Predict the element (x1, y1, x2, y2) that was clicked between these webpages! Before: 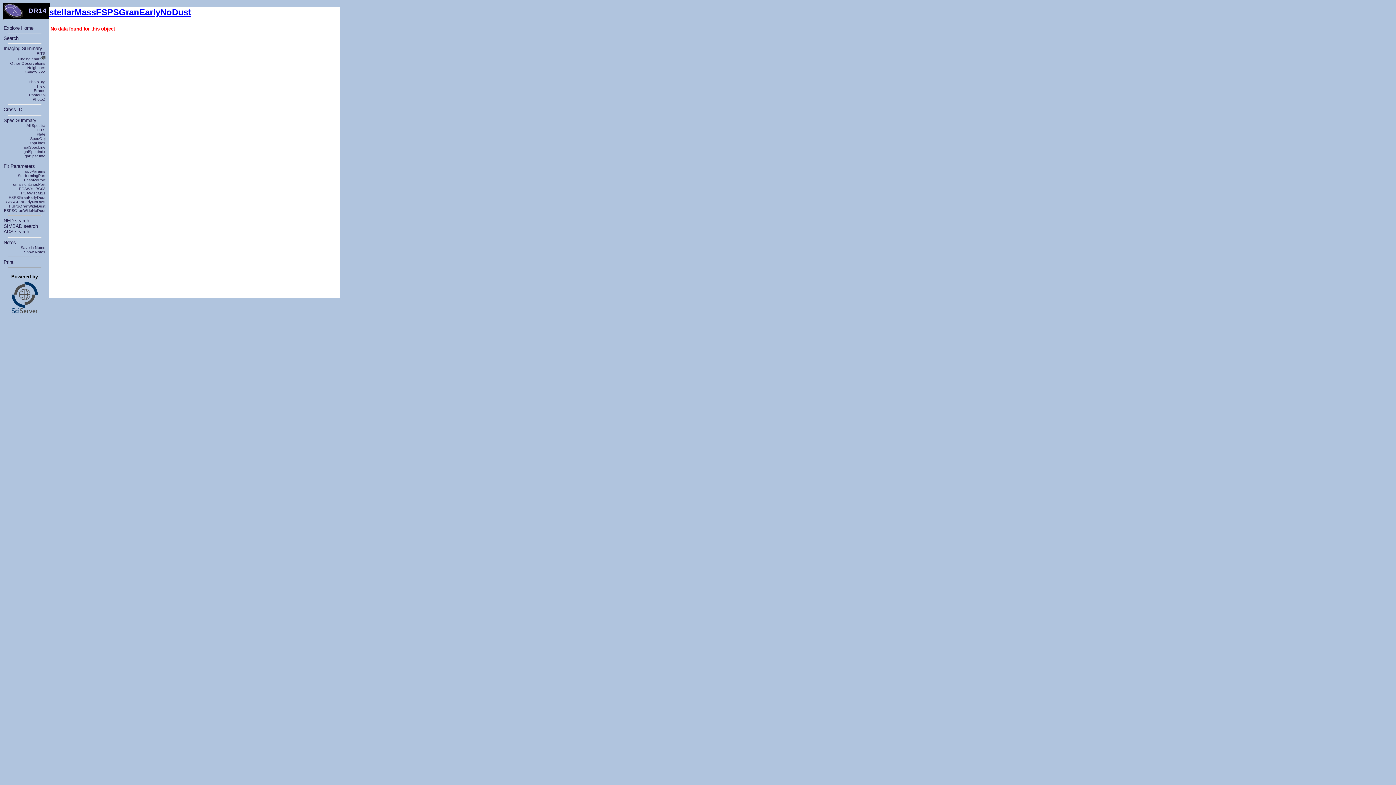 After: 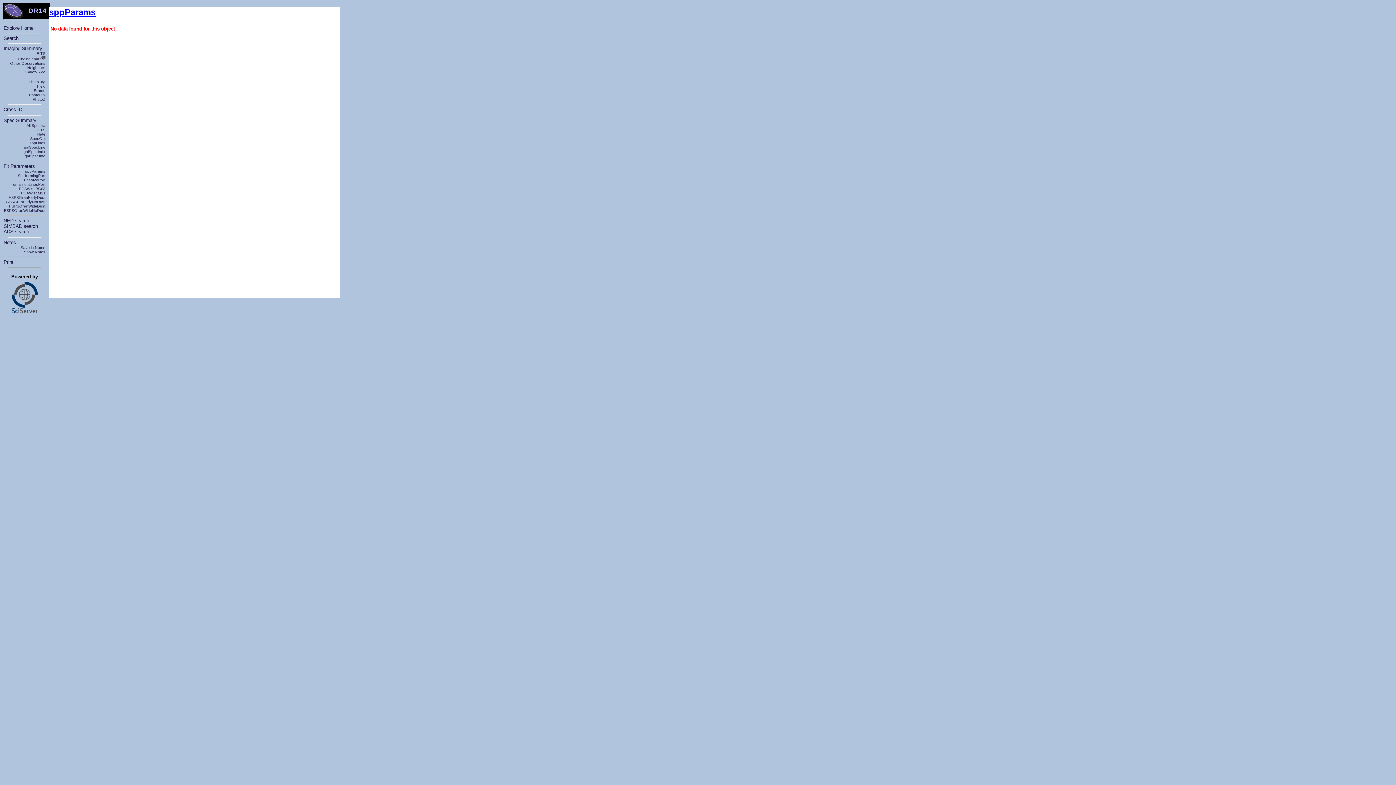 Action: bbox: (25, 169, 45, 173) label: sppParams